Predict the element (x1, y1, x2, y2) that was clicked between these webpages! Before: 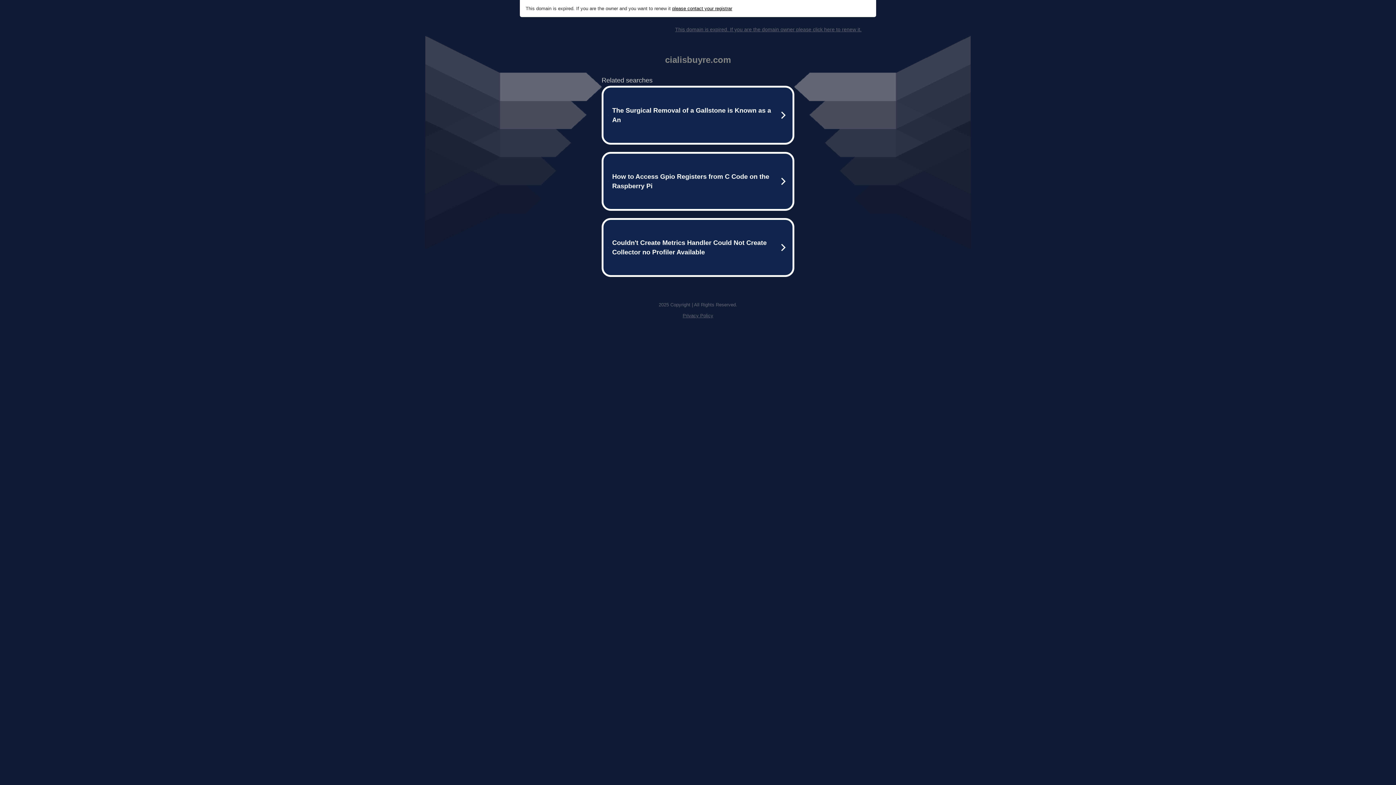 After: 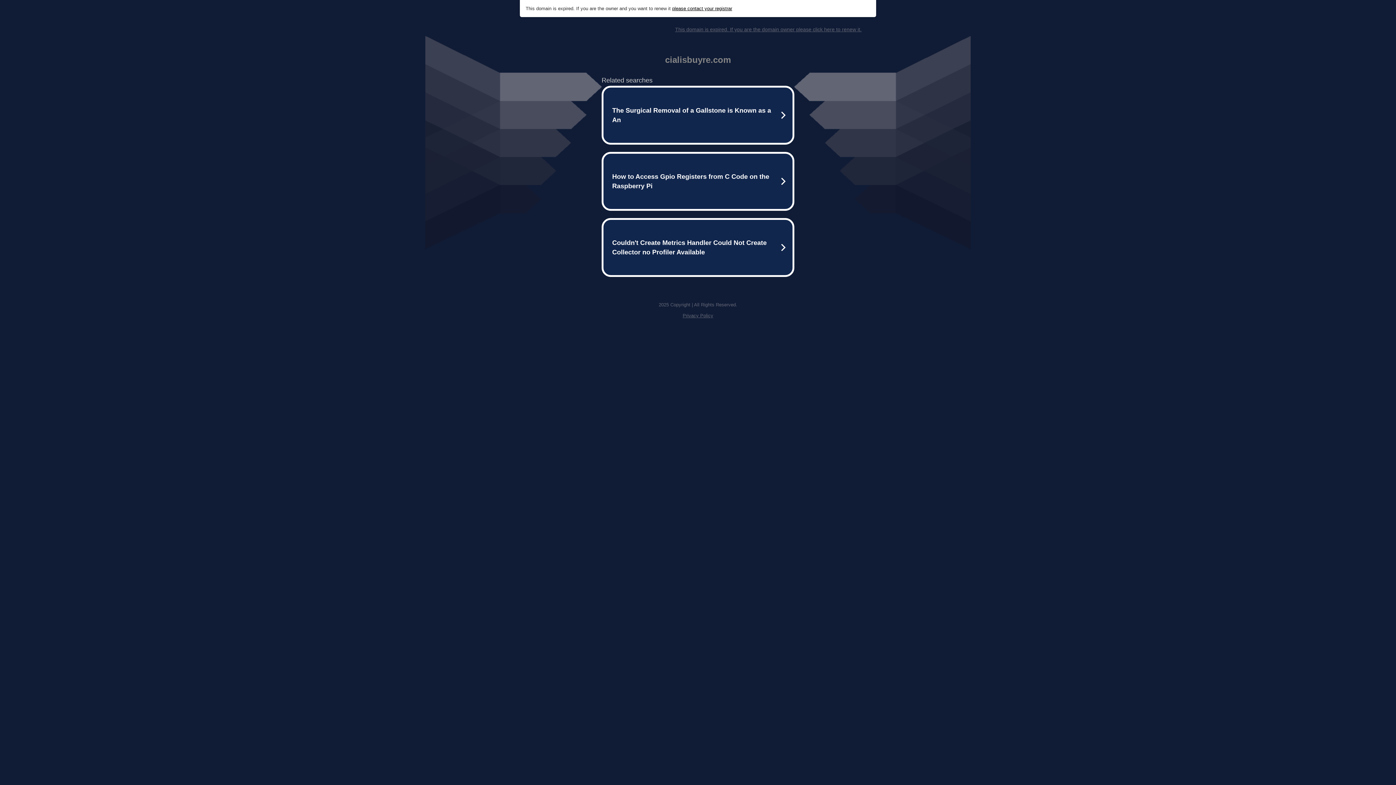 Action: bbox: (675, 26, 861, 32) label: This domain is expired. If you are the domain owner please click here to renew it.